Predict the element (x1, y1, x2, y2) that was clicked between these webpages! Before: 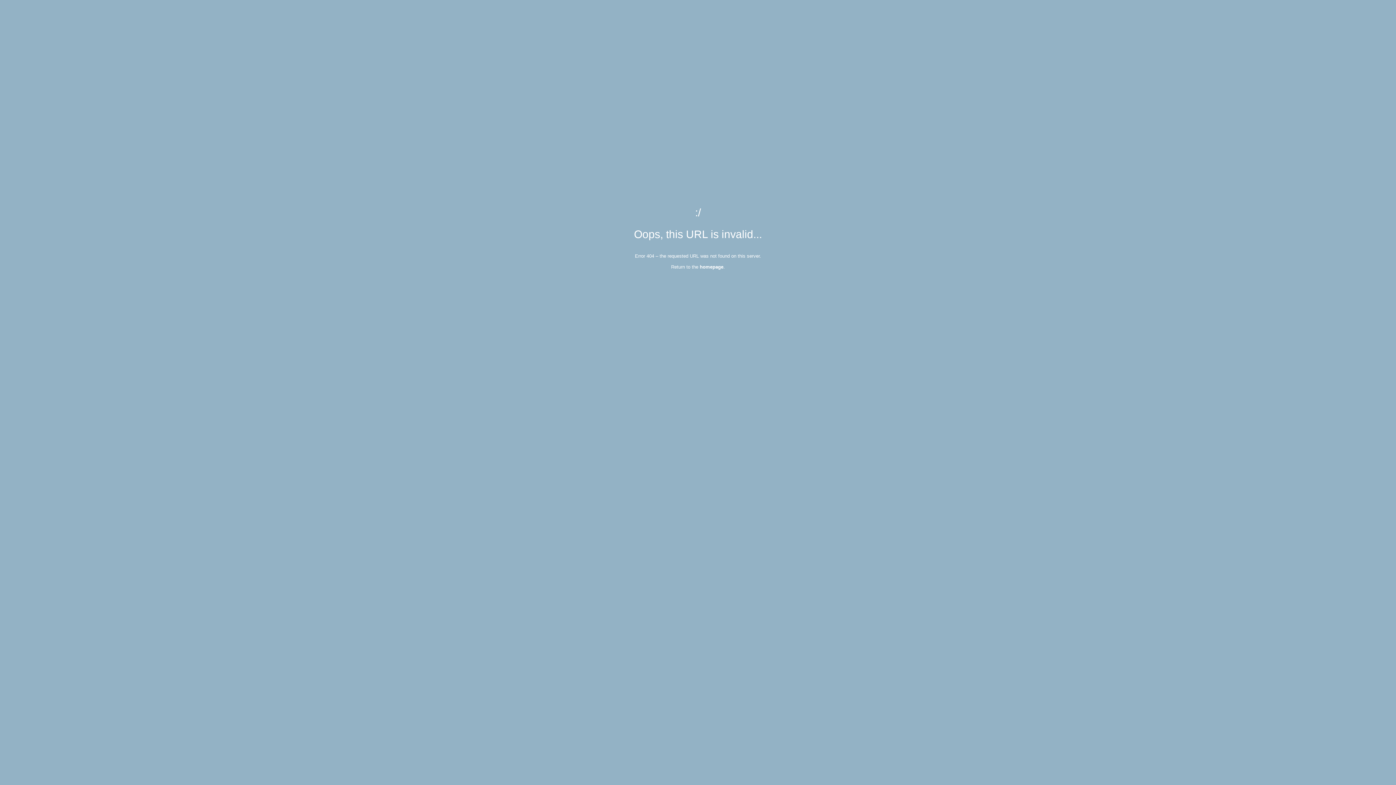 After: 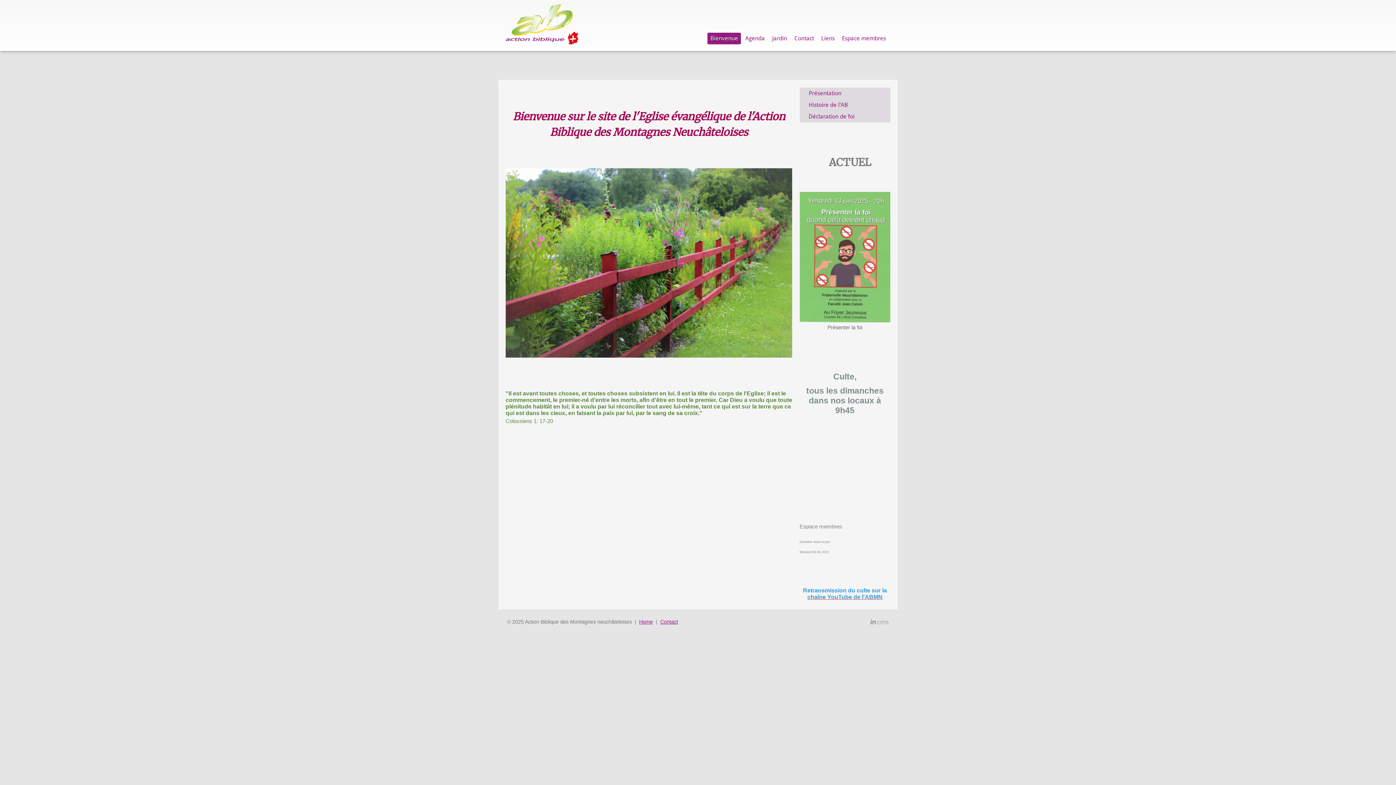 Action: bbox: (700, 264, 723, 269) label: homepage